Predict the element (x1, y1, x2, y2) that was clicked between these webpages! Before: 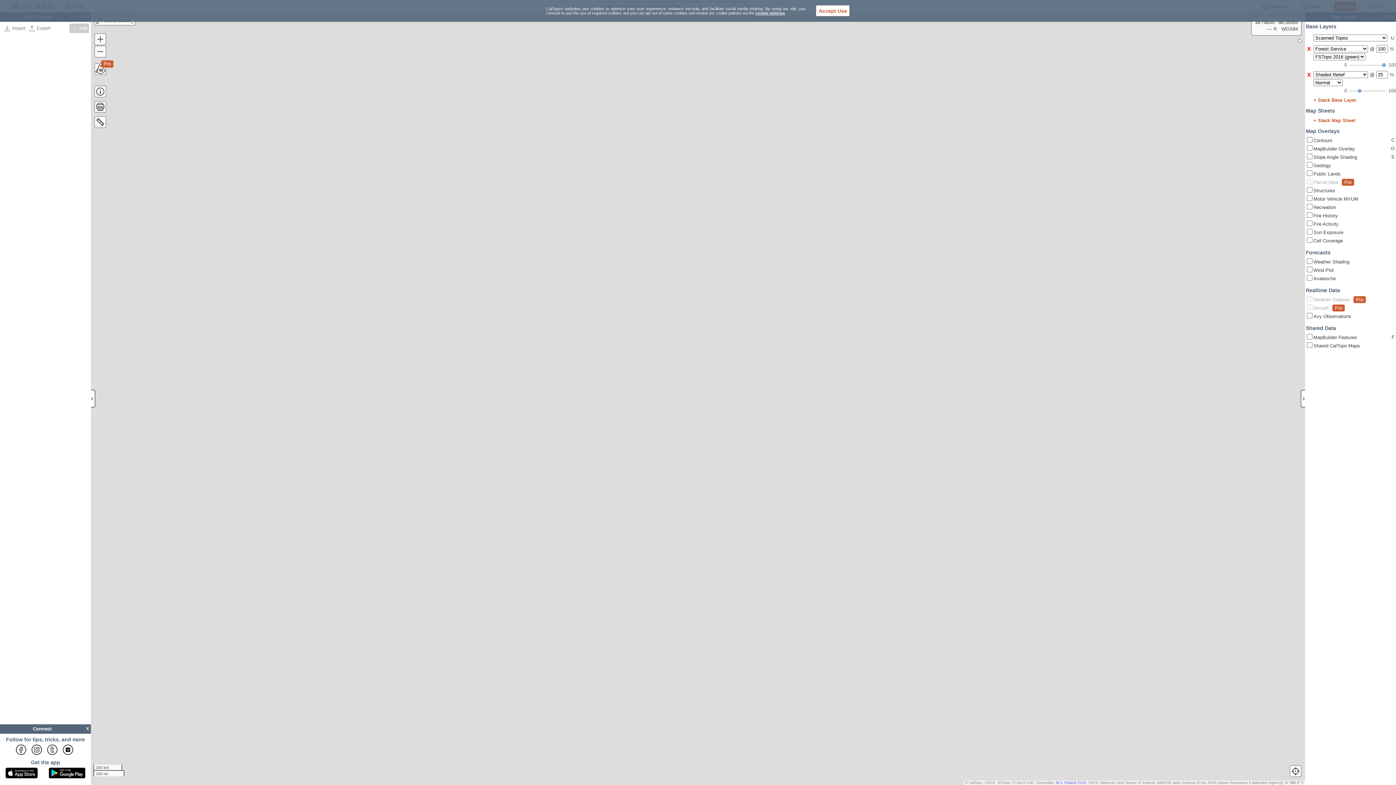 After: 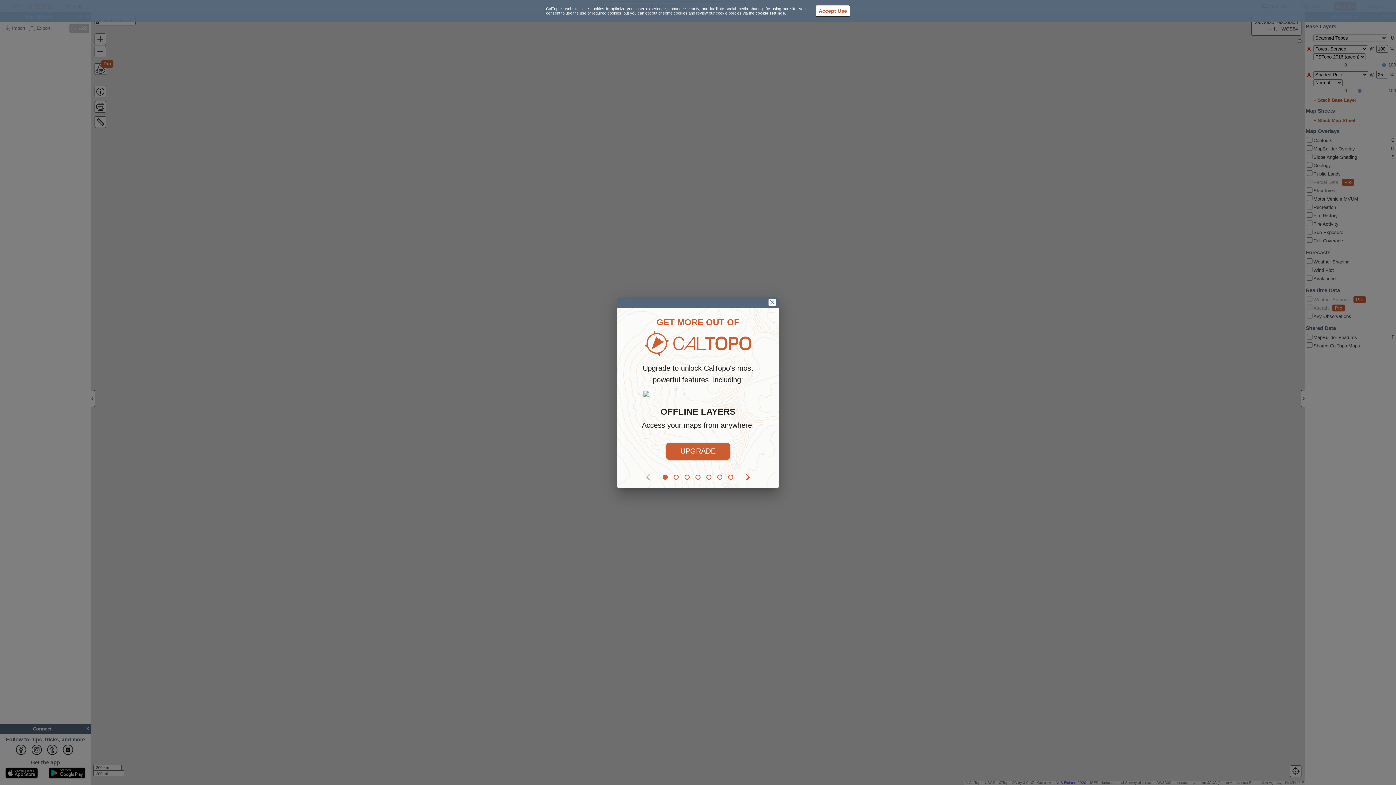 Action: bbox: (1332, 304, 1345, 311) label: Pro